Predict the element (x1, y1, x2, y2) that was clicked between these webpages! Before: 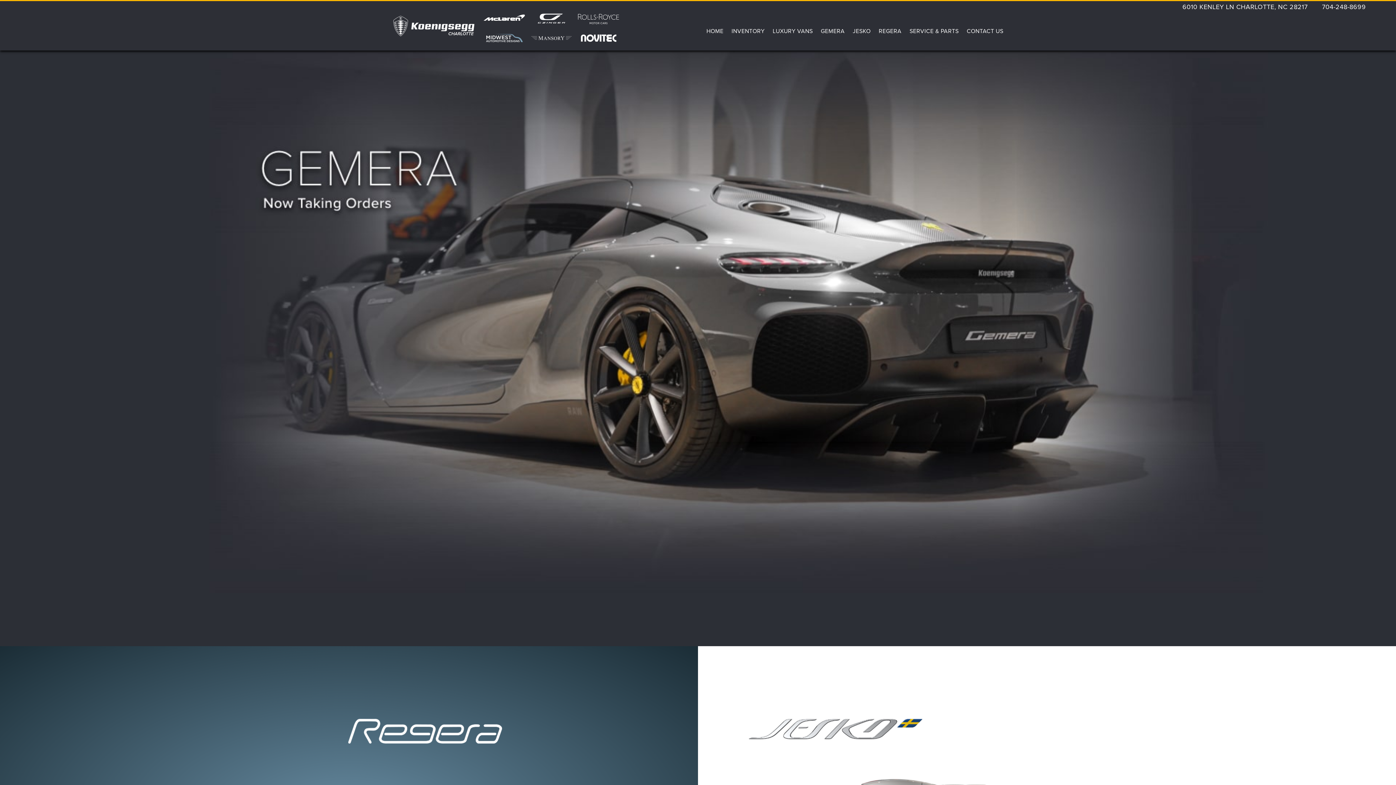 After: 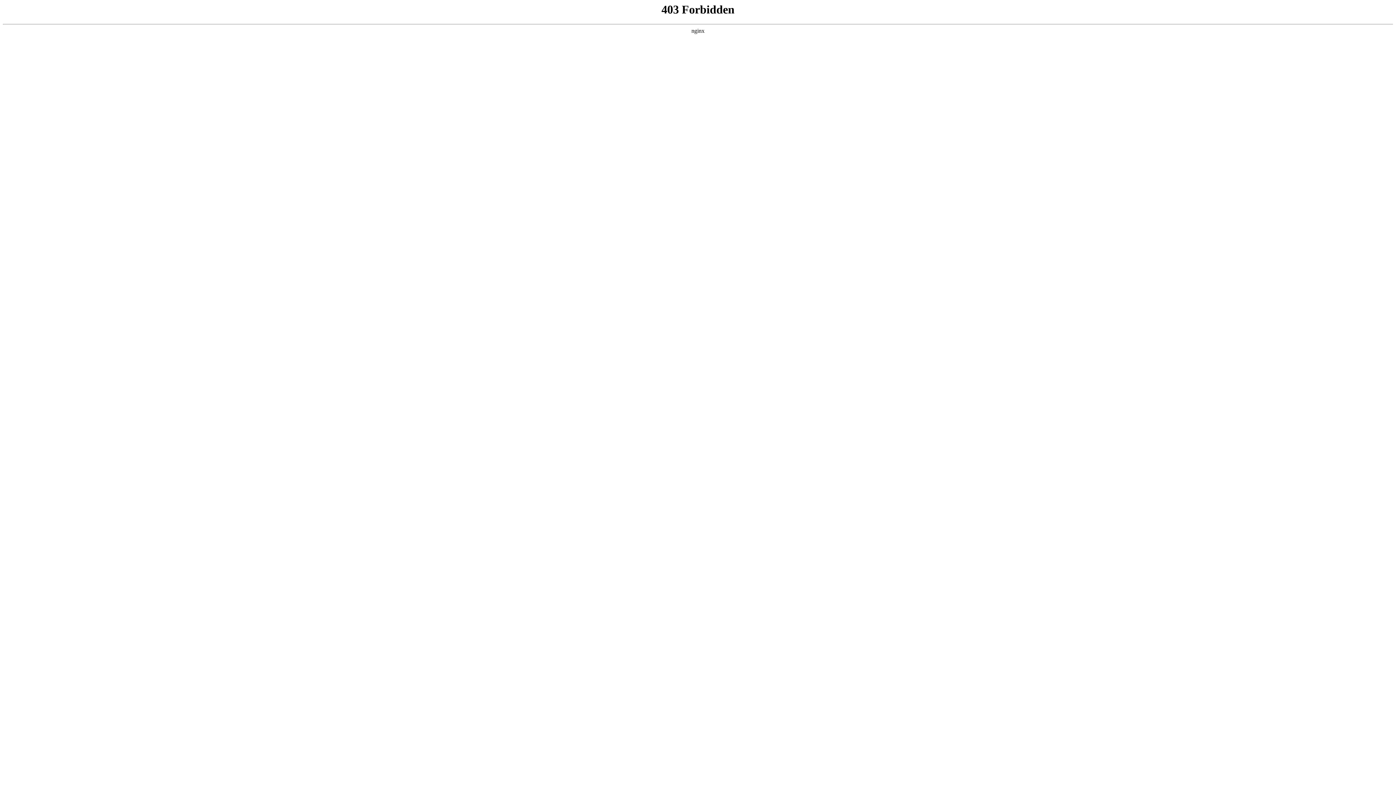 Action: bbox: (529, 30, 573, 45)